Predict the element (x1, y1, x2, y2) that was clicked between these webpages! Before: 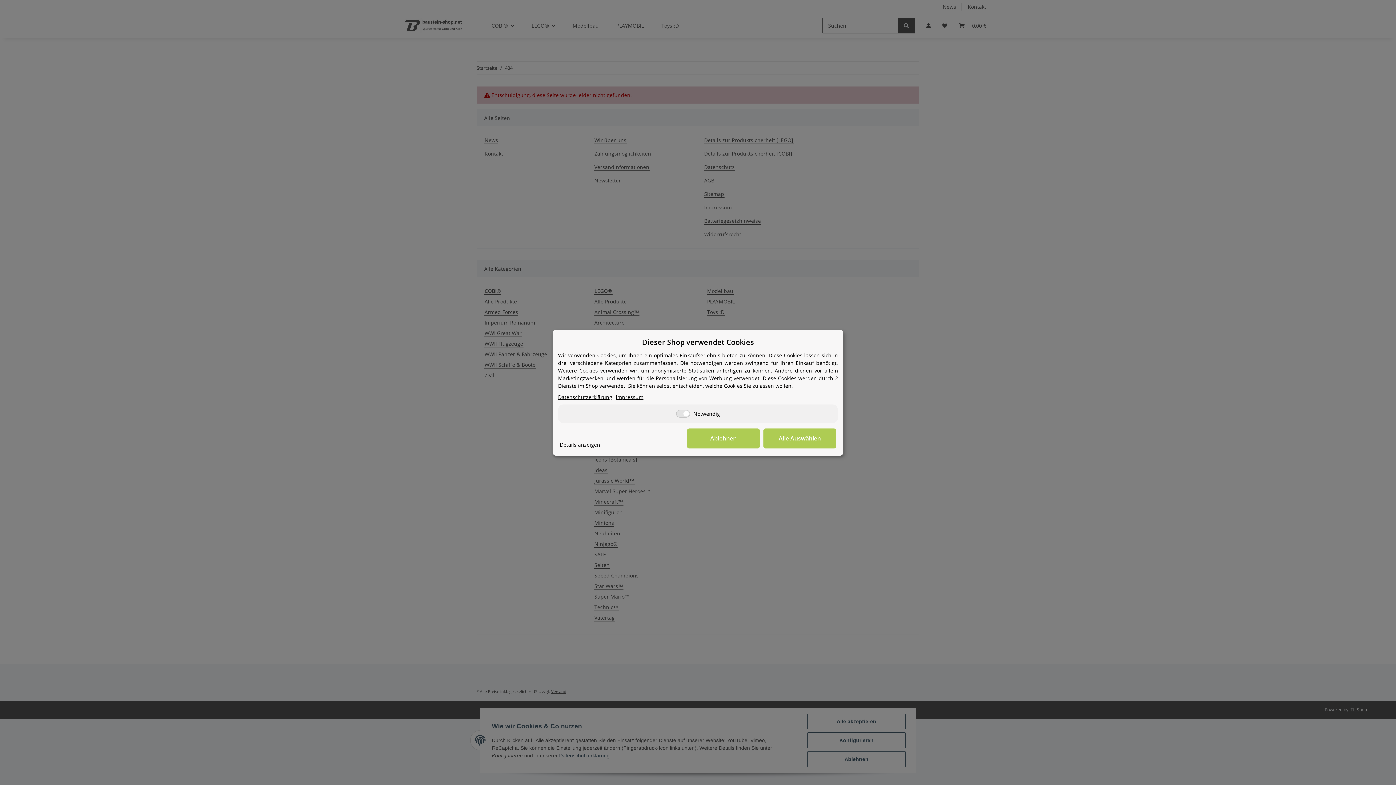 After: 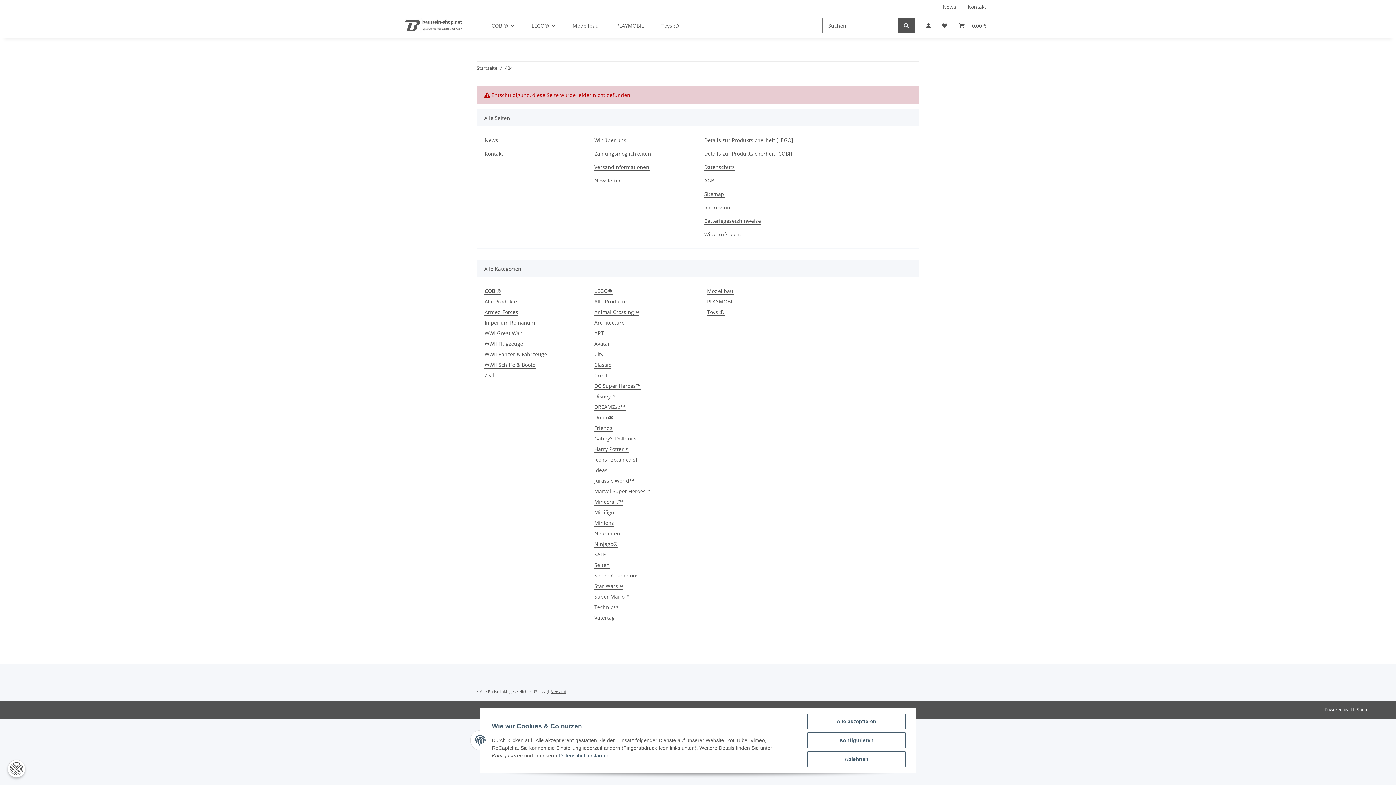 Action: bbox: (687, 428, 760, 448) label: Ablehnen